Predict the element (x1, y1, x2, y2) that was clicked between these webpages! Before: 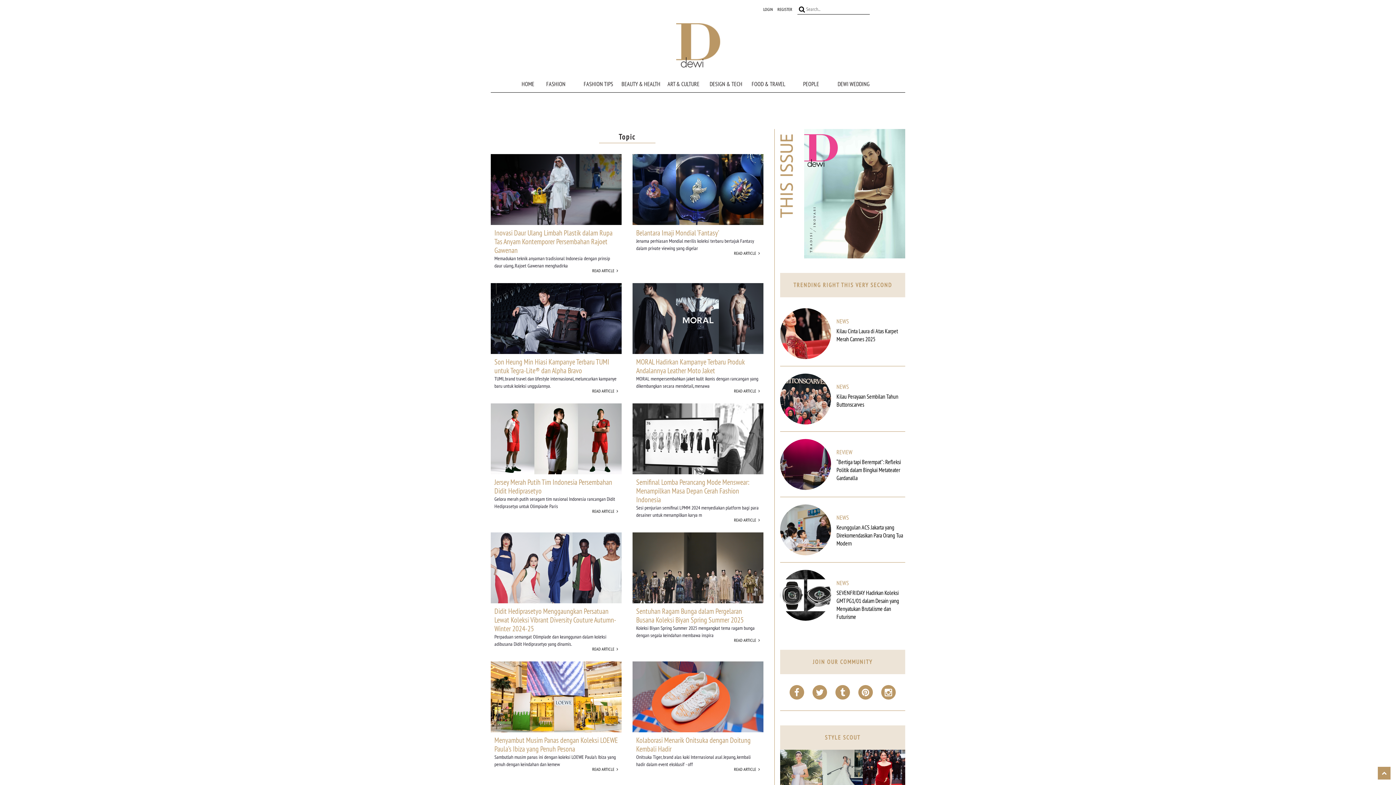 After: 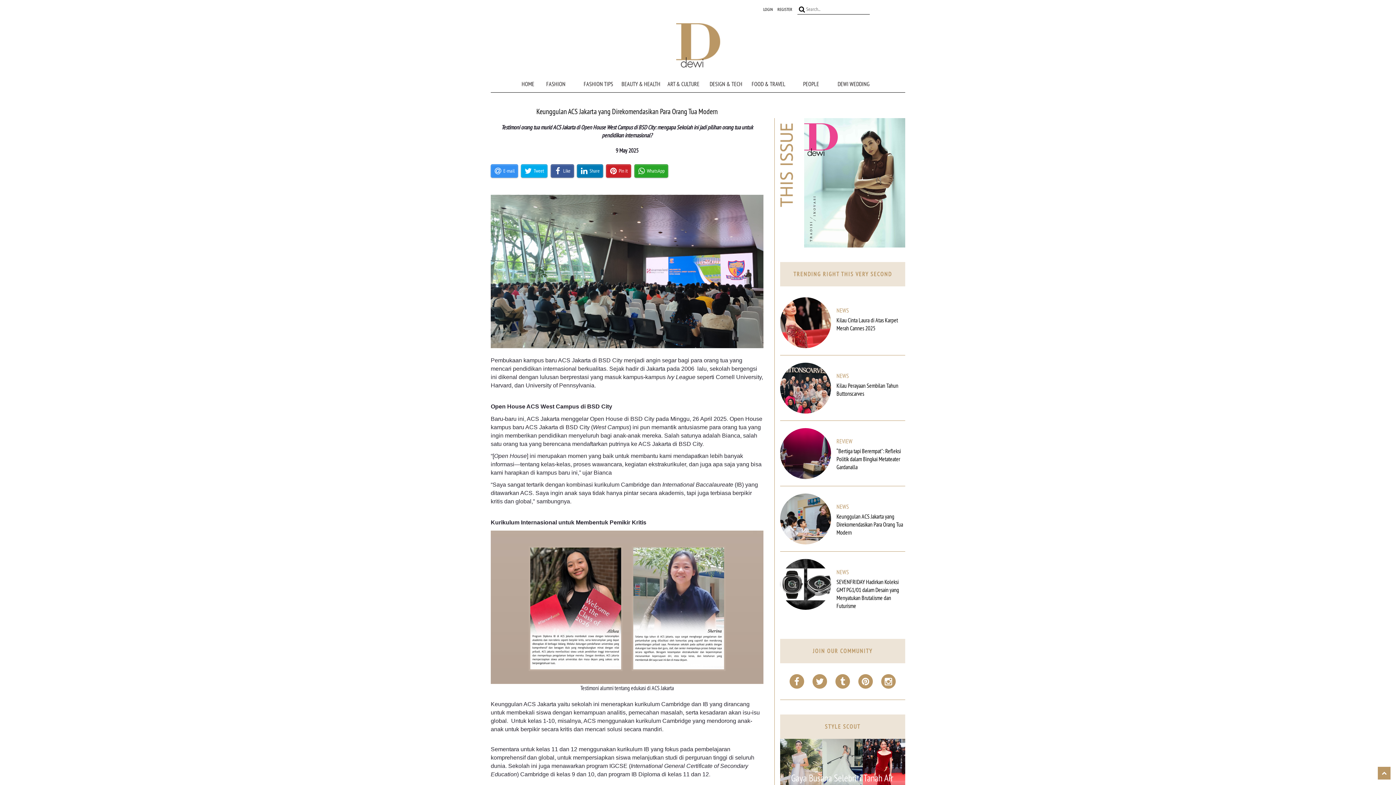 Action: label: Keunggulan ACS Jakarta yang Direkomendasikan Para Orang Tua Modern bbox: (836, 524, 903, 547)